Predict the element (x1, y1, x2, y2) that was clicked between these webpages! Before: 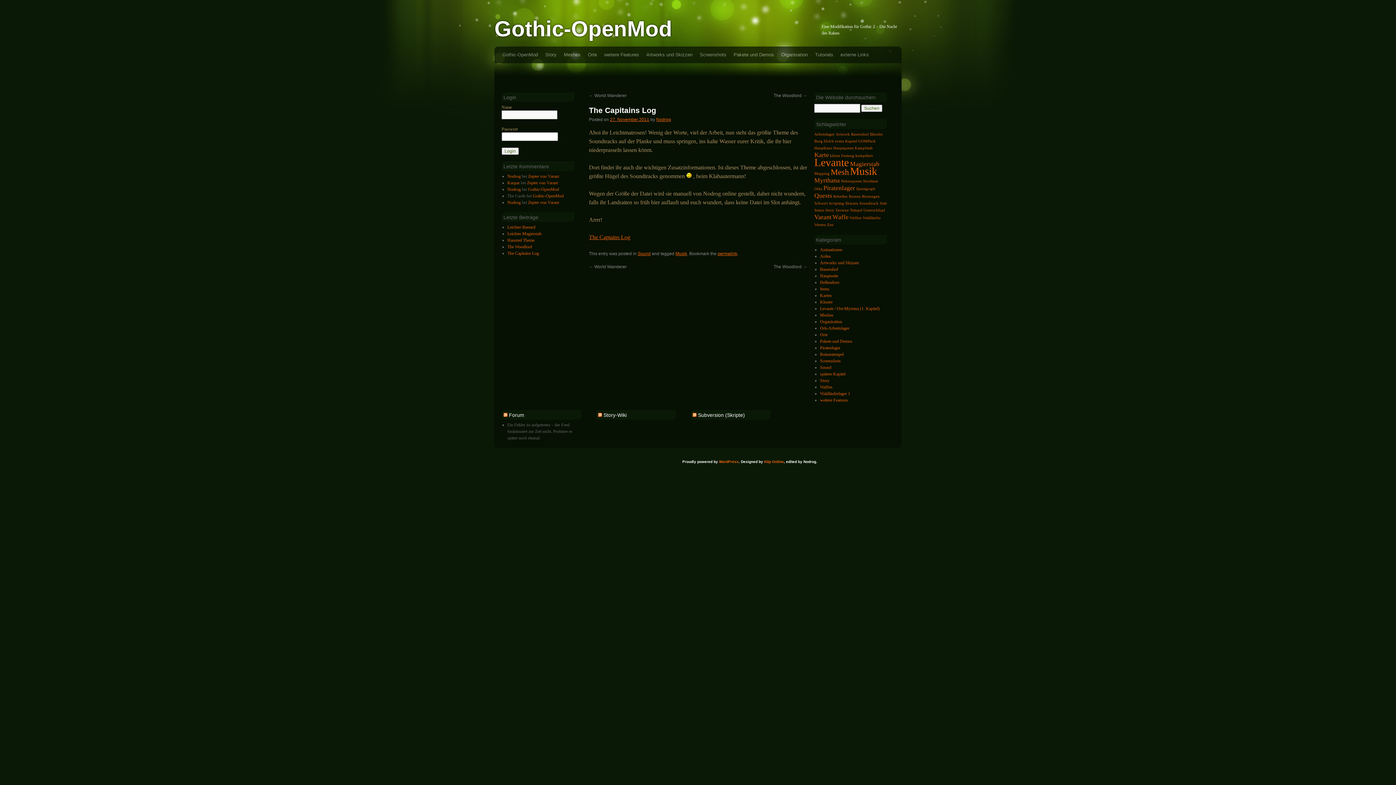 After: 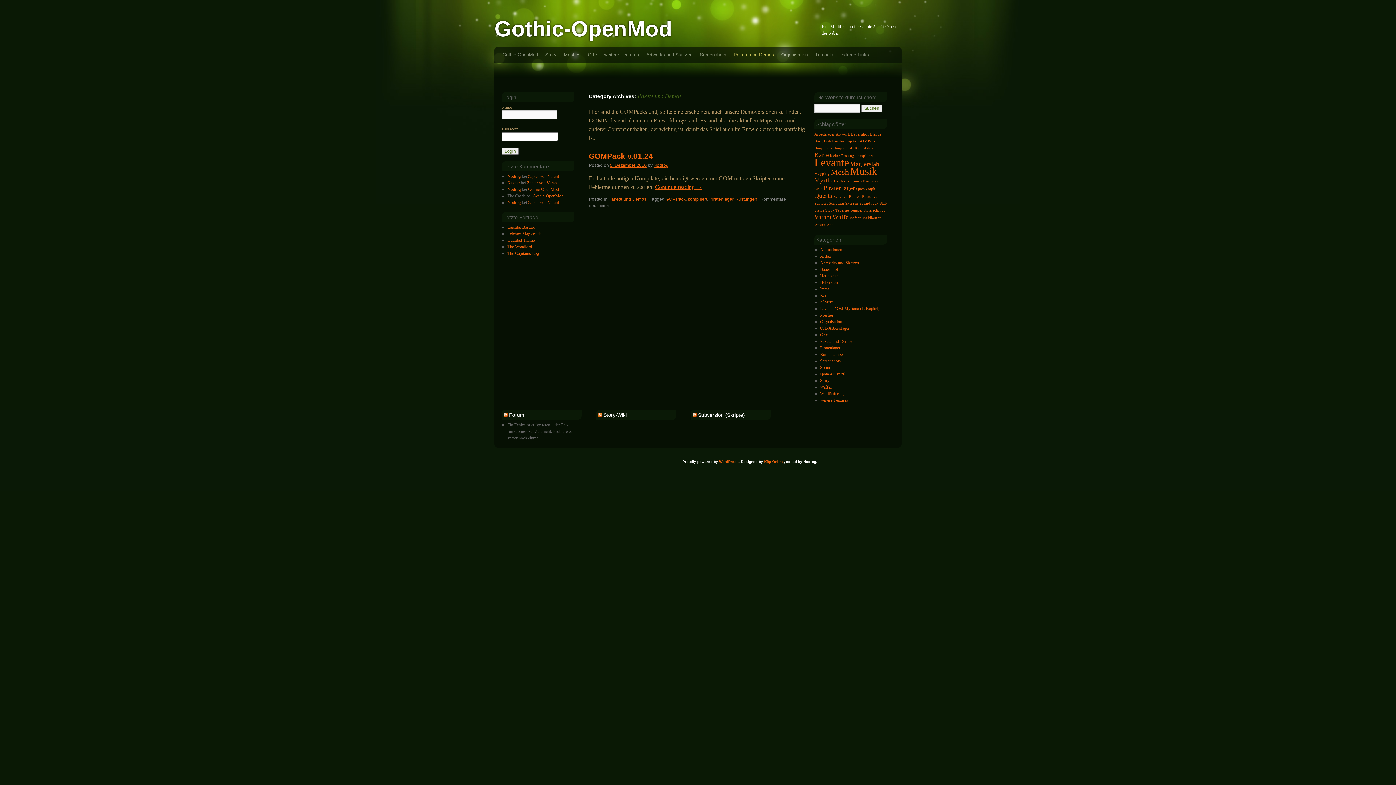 Action: bbox: (730, 49, 777, 60) label: Pakete und Demos